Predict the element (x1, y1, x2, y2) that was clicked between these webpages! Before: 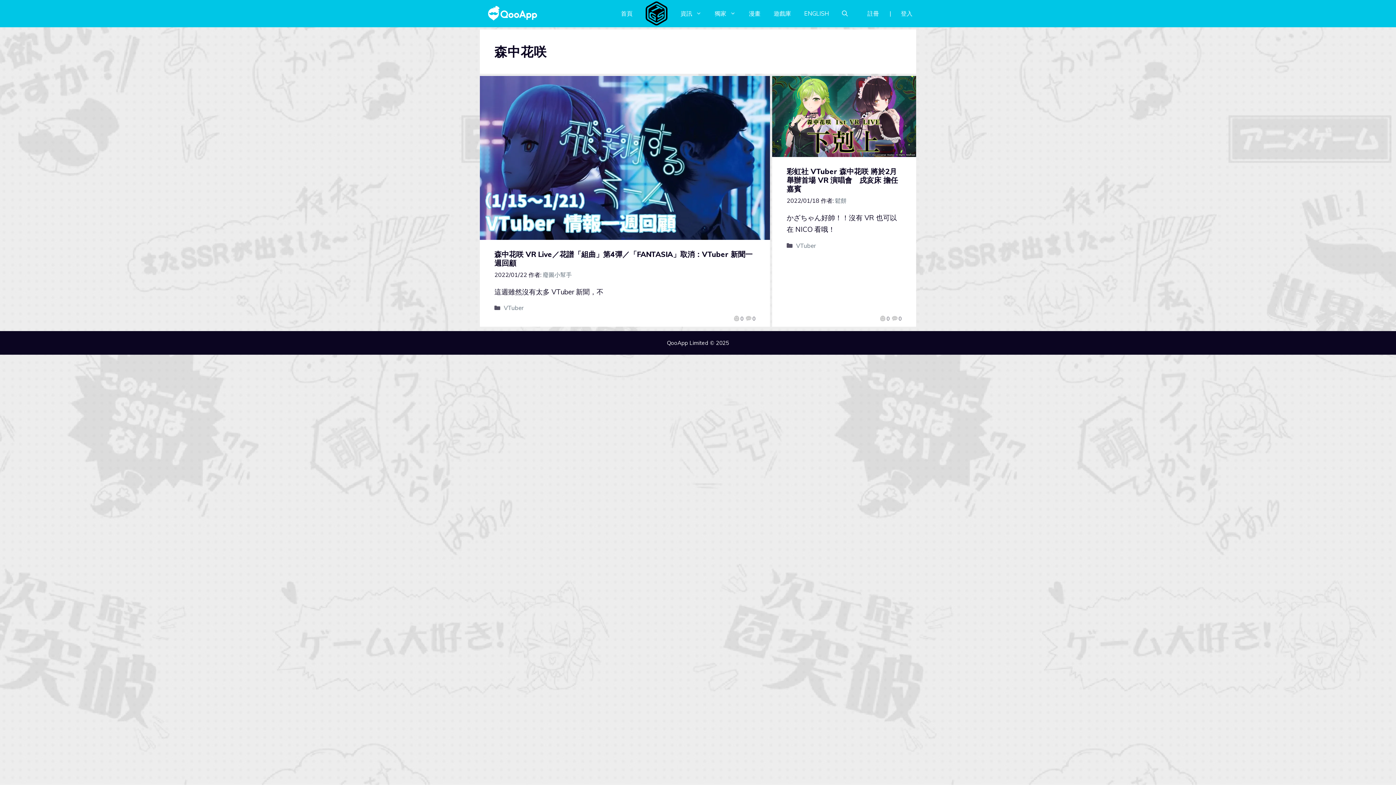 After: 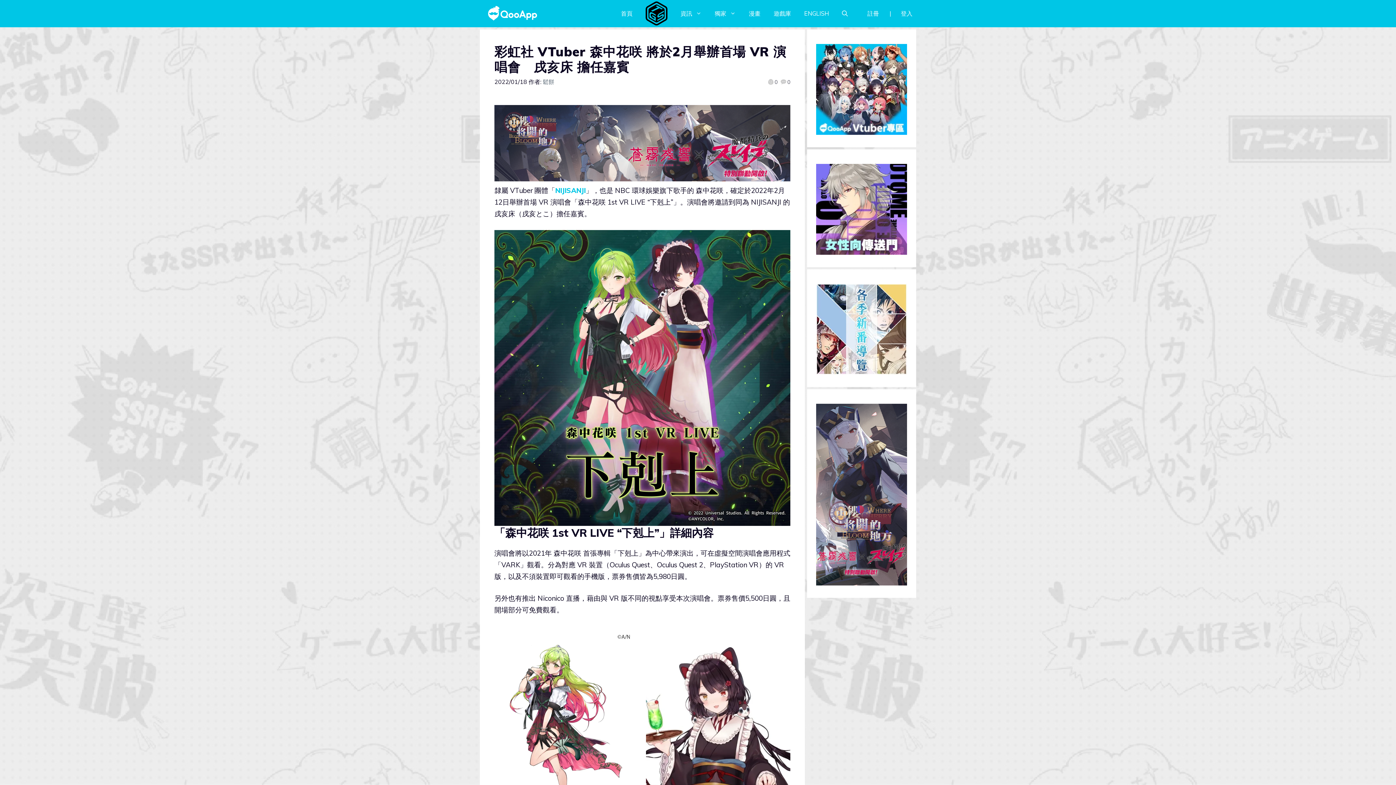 Action: bbox: (772, 150, 916, 159)